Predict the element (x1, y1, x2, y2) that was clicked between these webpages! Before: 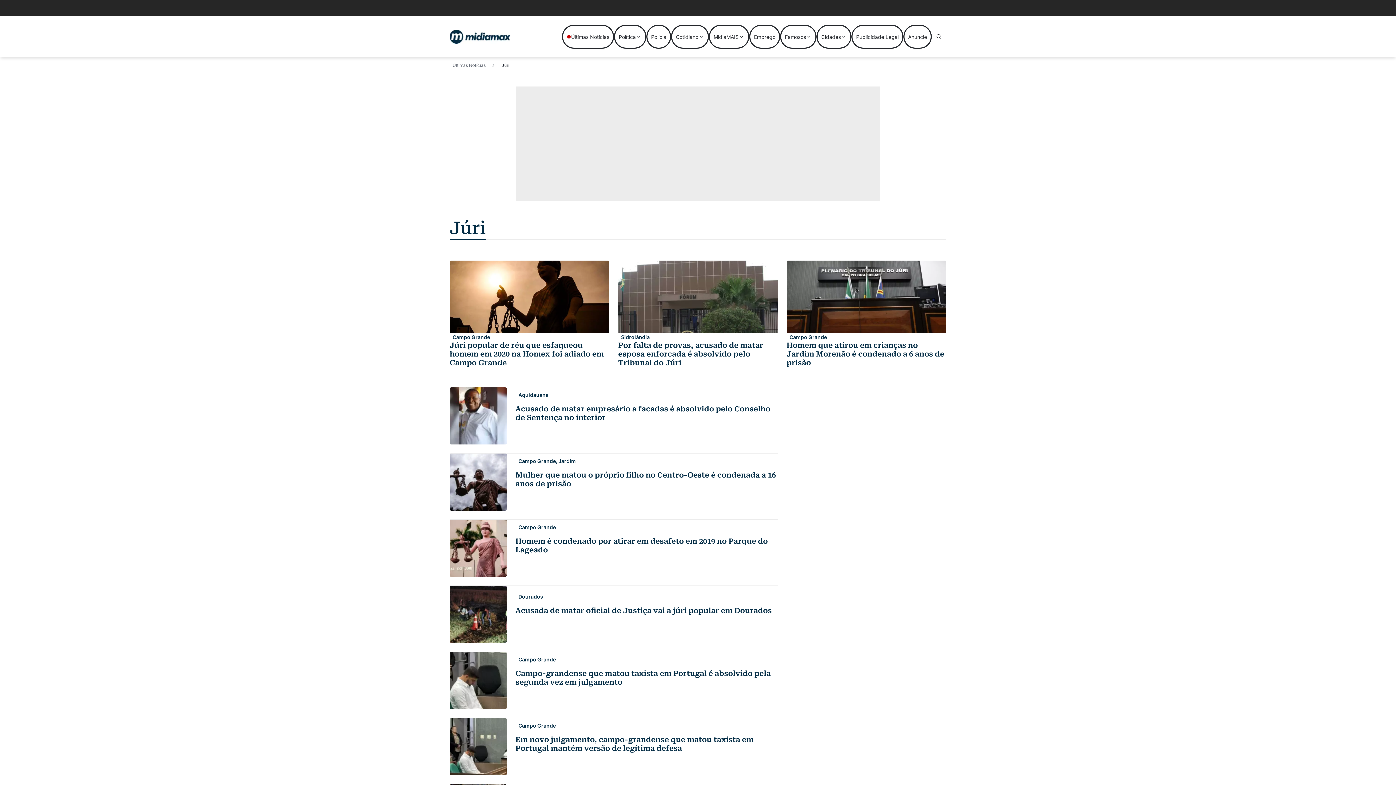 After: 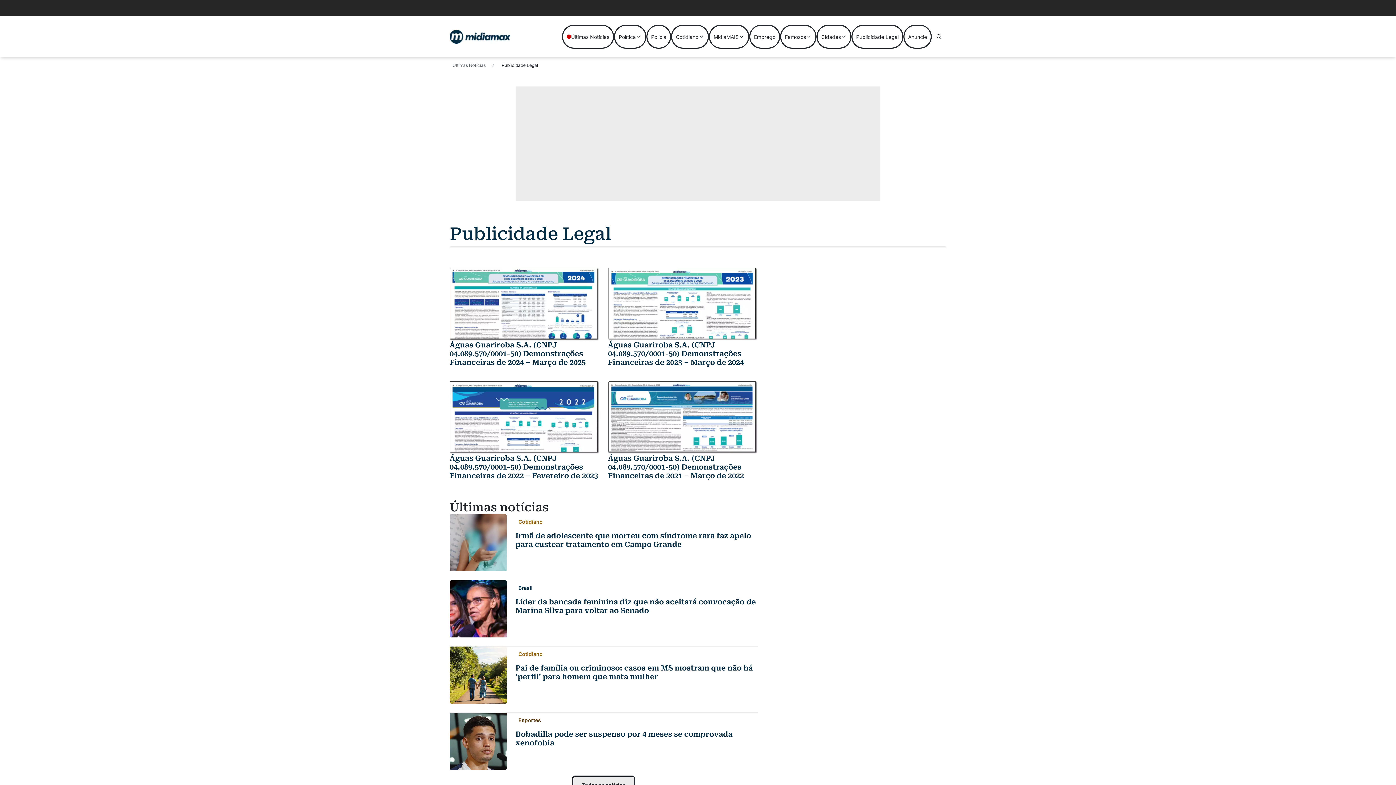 Action: label: Publicidade Legal bbox: (851, 24, 903, 48)